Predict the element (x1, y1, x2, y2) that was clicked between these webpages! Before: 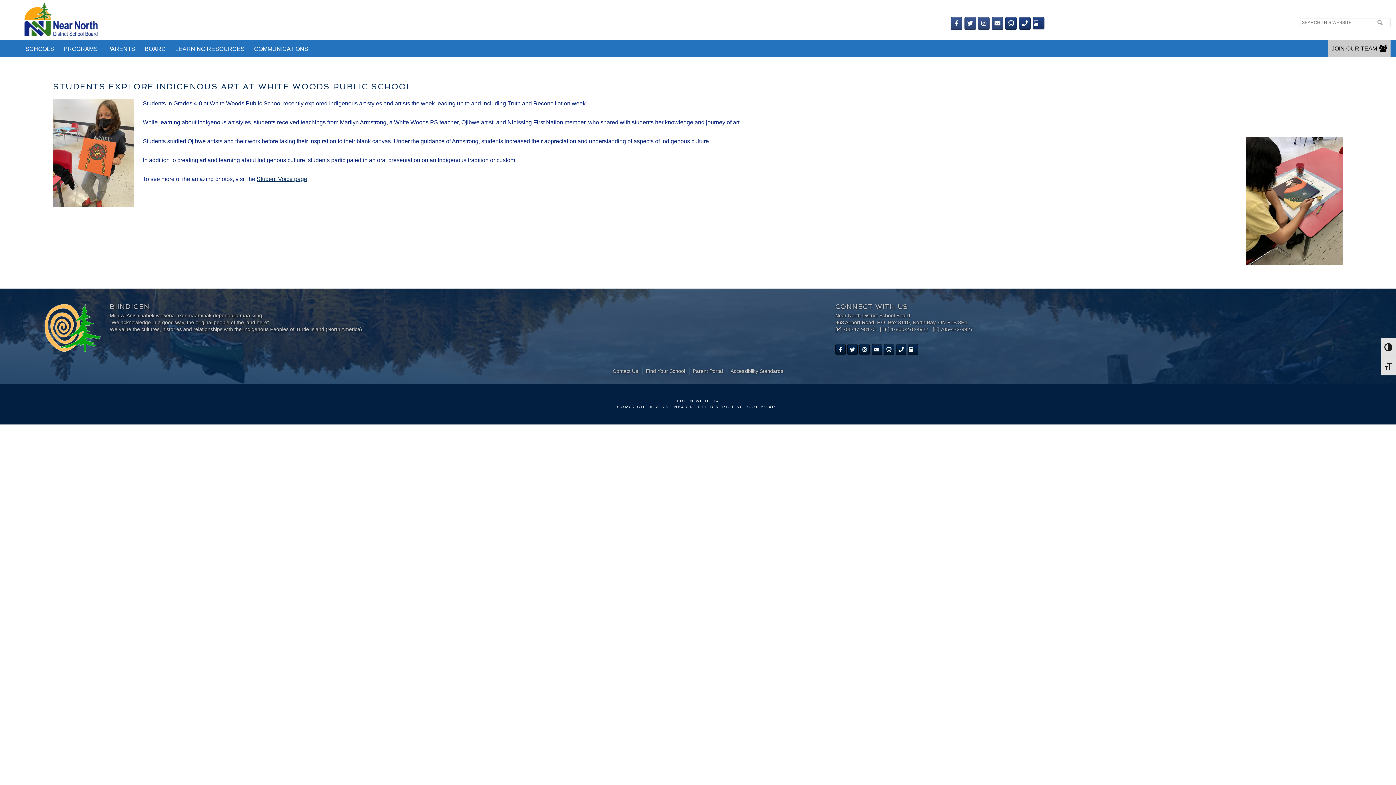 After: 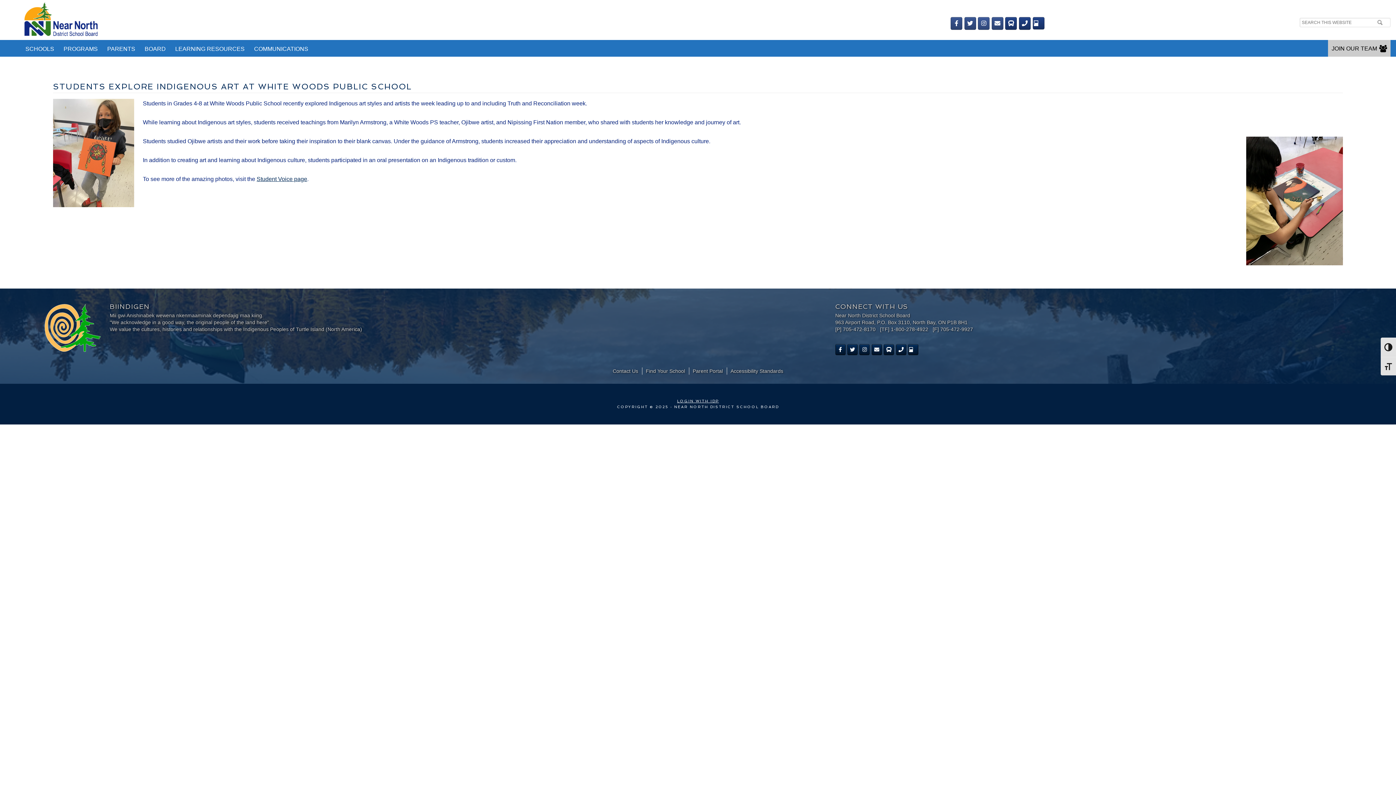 Action: label: Instagram bbox: (978, 16, 989, 29)